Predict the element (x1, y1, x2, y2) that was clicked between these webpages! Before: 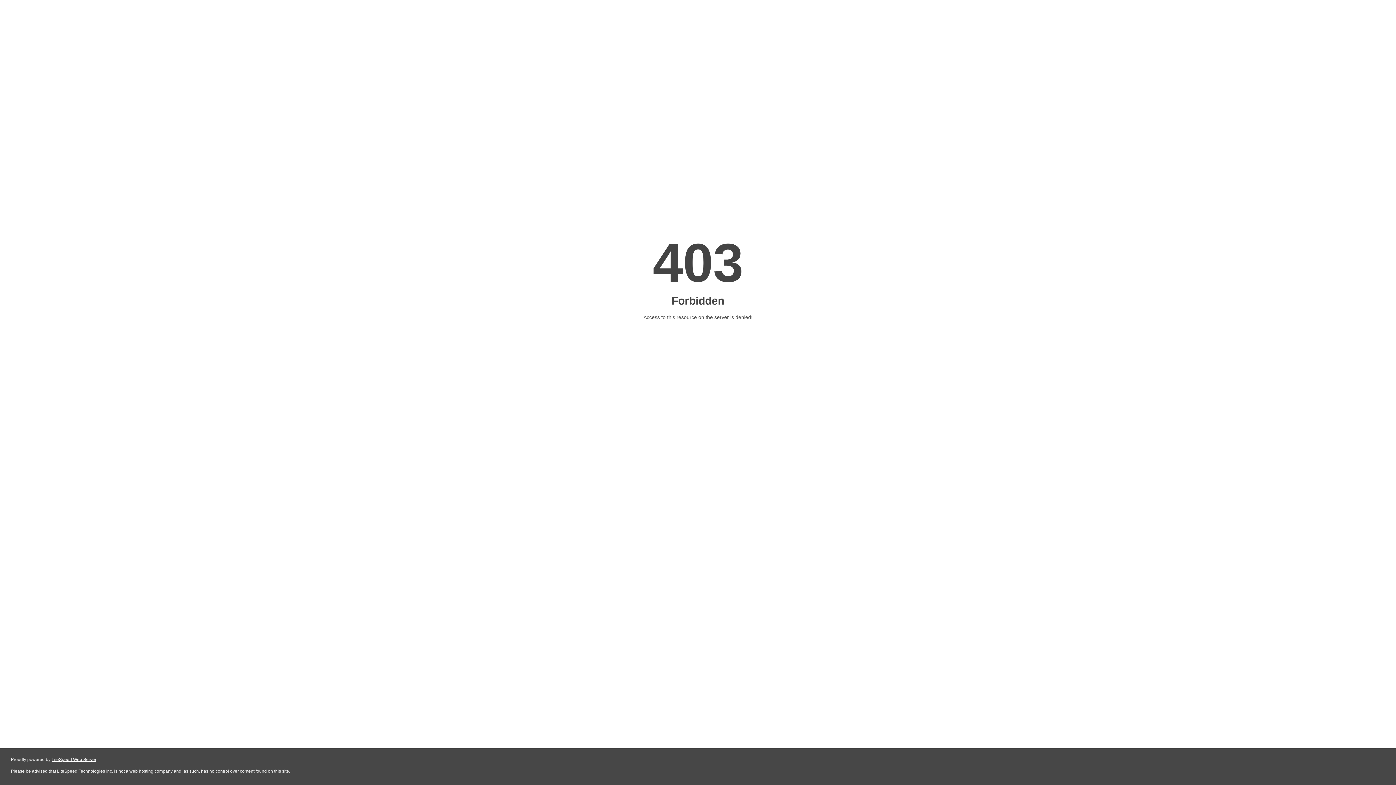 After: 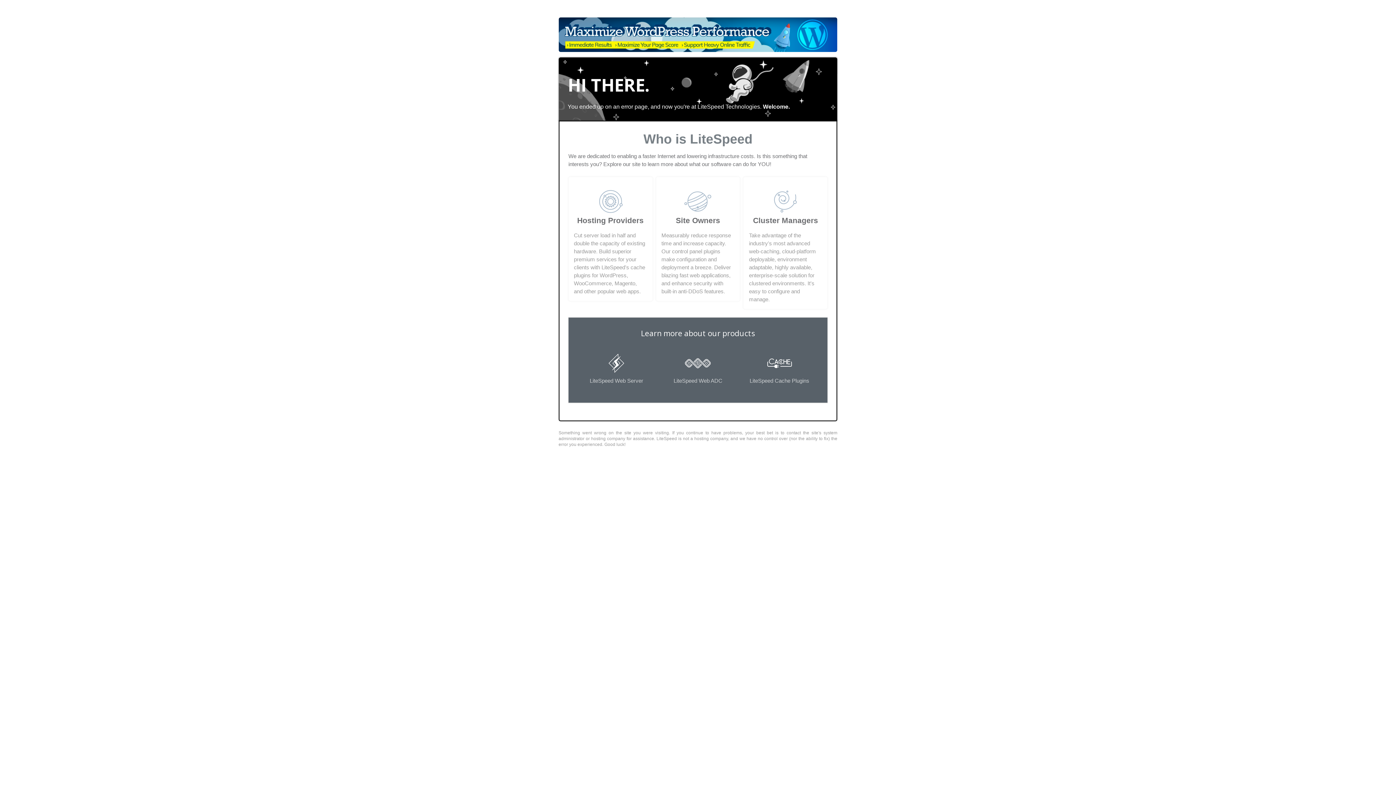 Action: bbox: (51, 757, 96, 762) label: LiteSpeed Web Server